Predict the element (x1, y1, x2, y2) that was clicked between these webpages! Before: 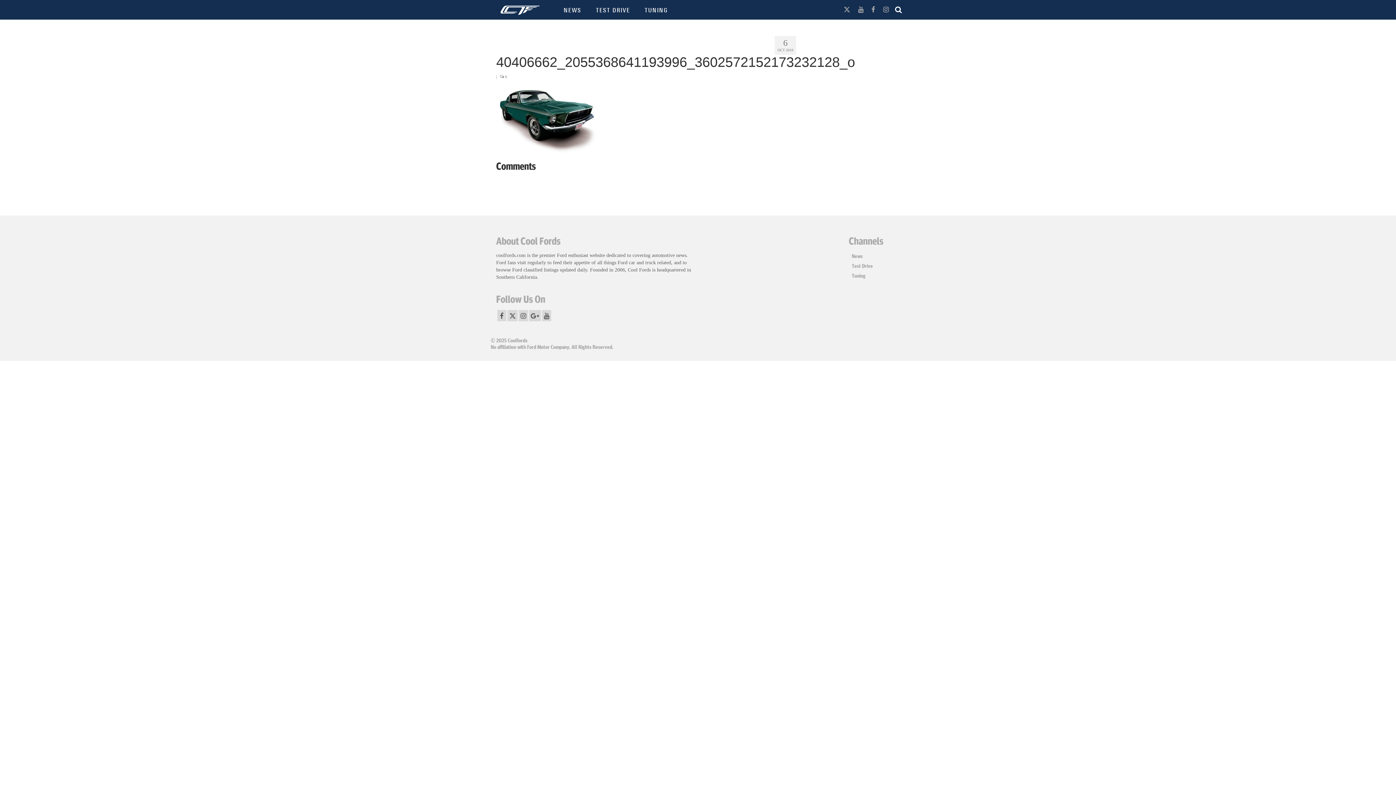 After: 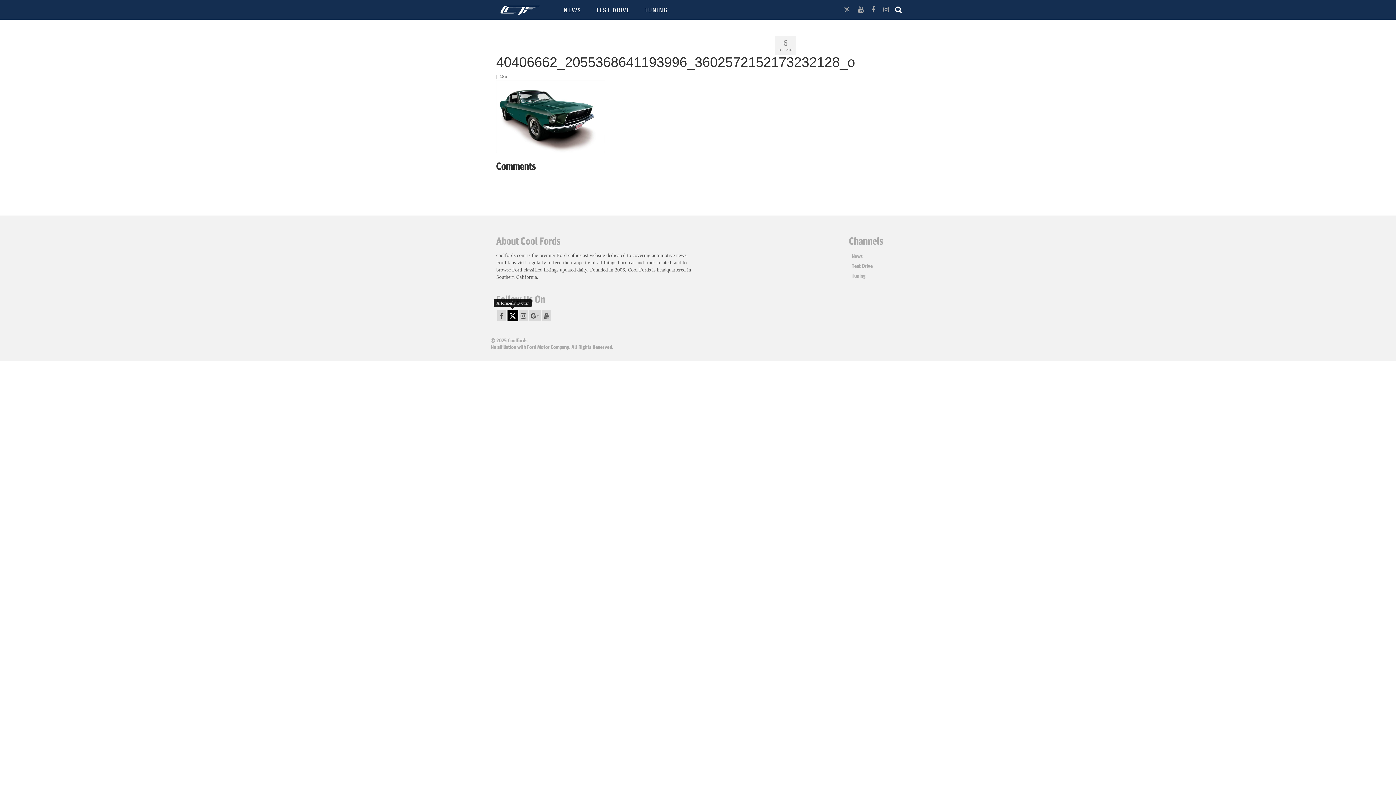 Action: bbox: (507, 310, 517, 321)